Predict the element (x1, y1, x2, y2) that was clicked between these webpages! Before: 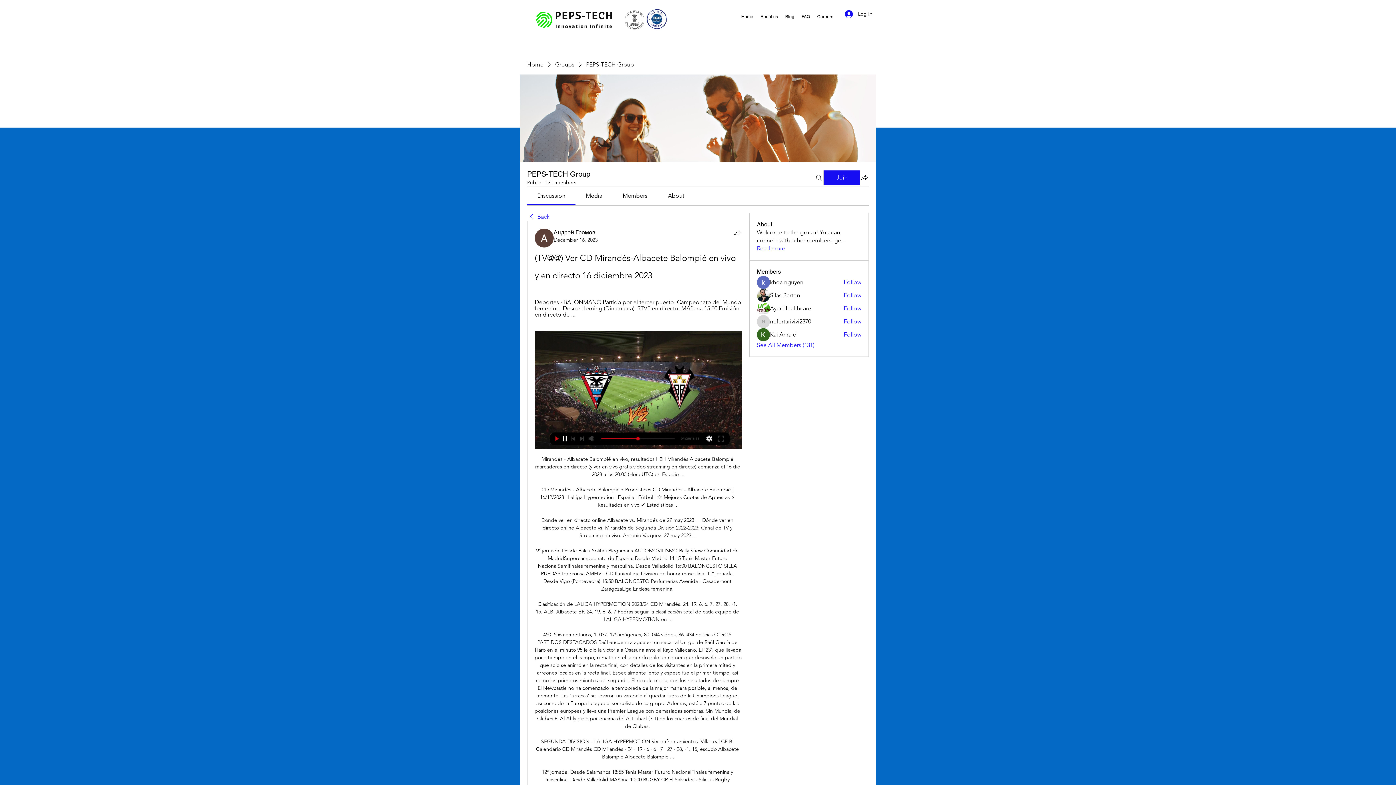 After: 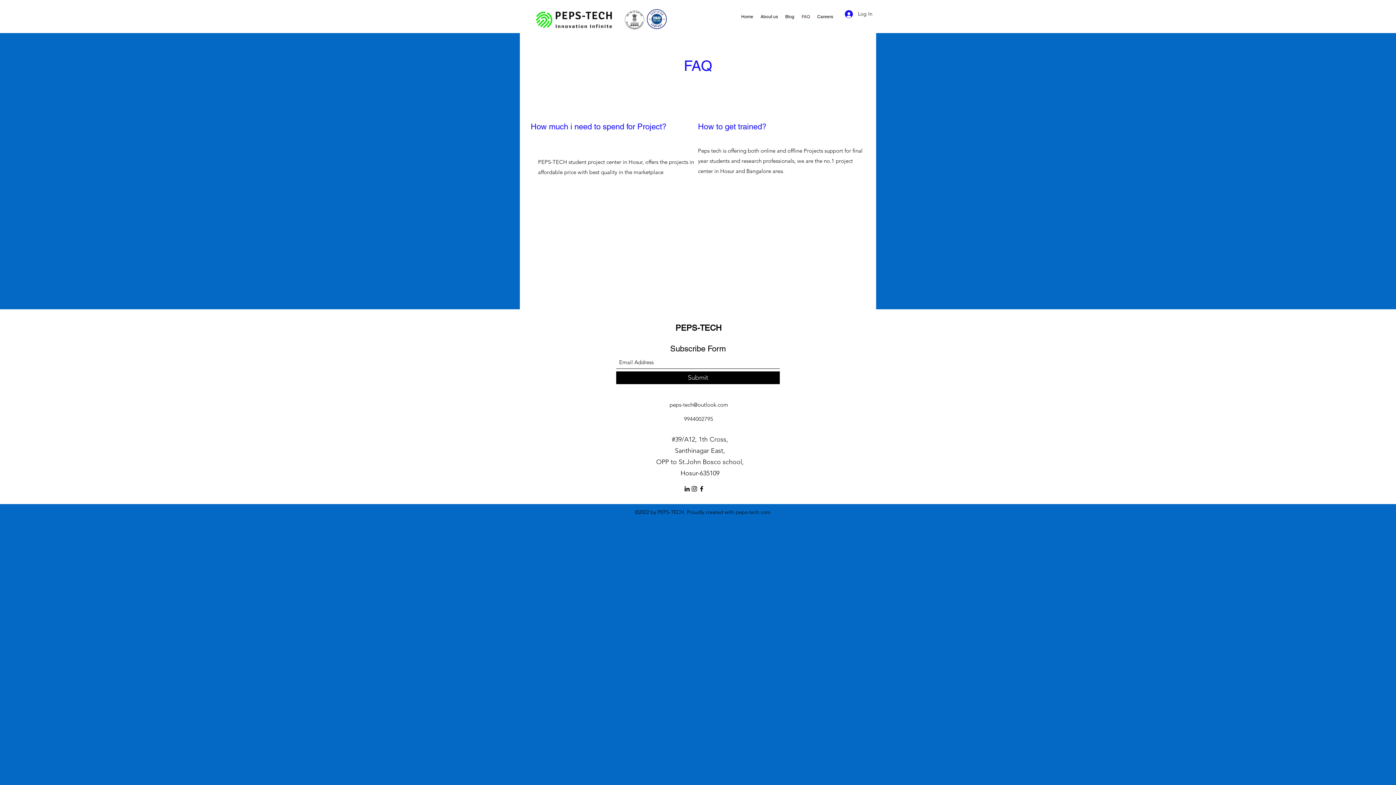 Action: bbox: (798, 11, 813, 22) label: FAQ